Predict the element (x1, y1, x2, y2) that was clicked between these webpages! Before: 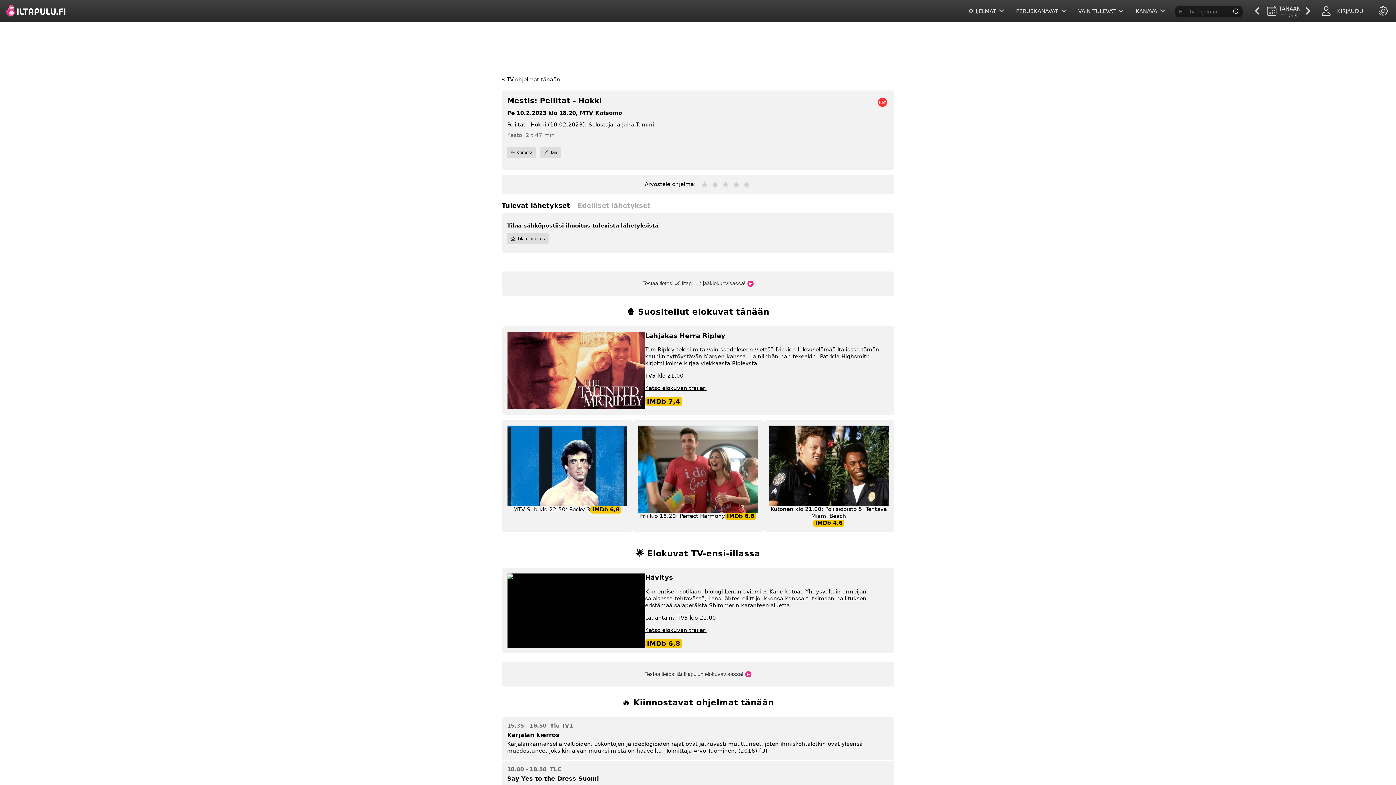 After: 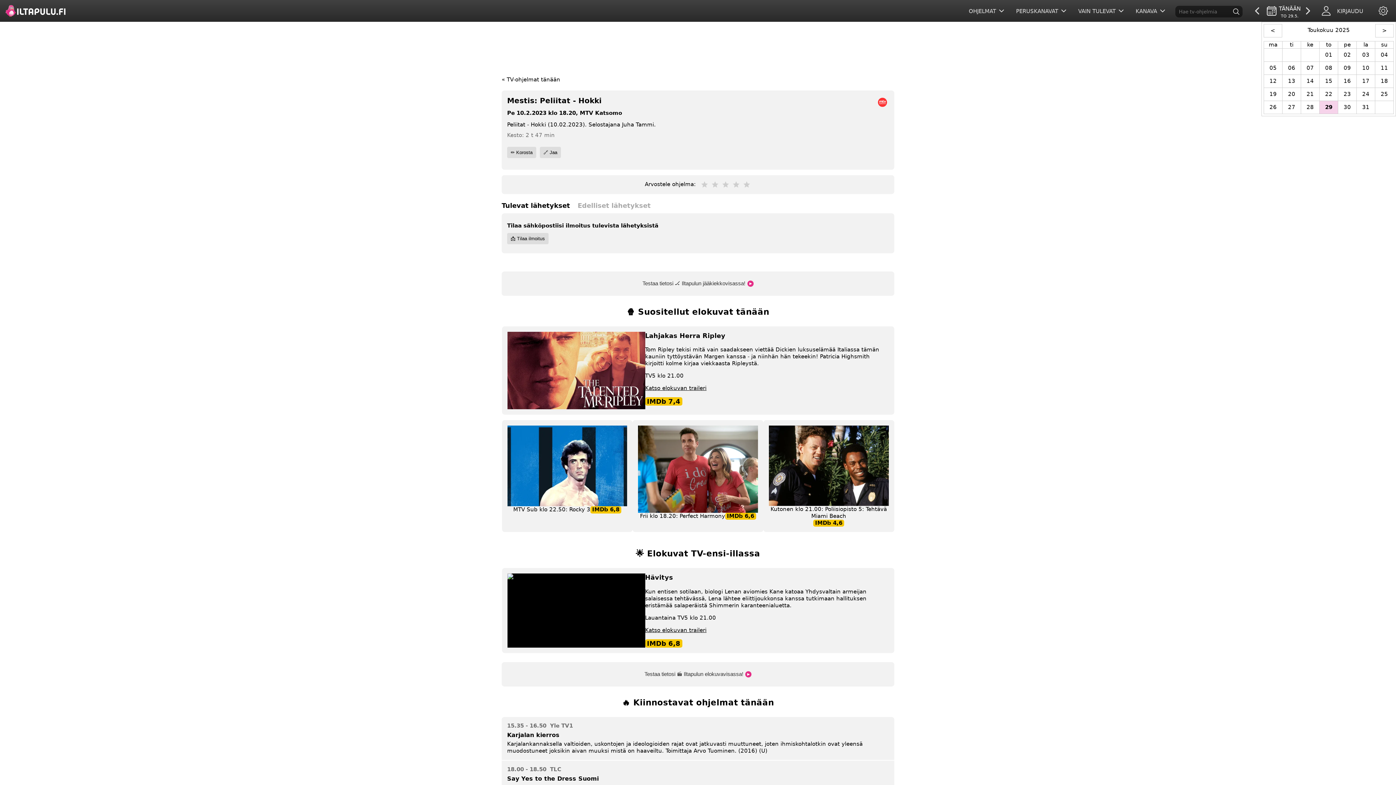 Action: bbox: (1264, 0, 1301, 21) label: TÄNÄÄN
TO 29.5.